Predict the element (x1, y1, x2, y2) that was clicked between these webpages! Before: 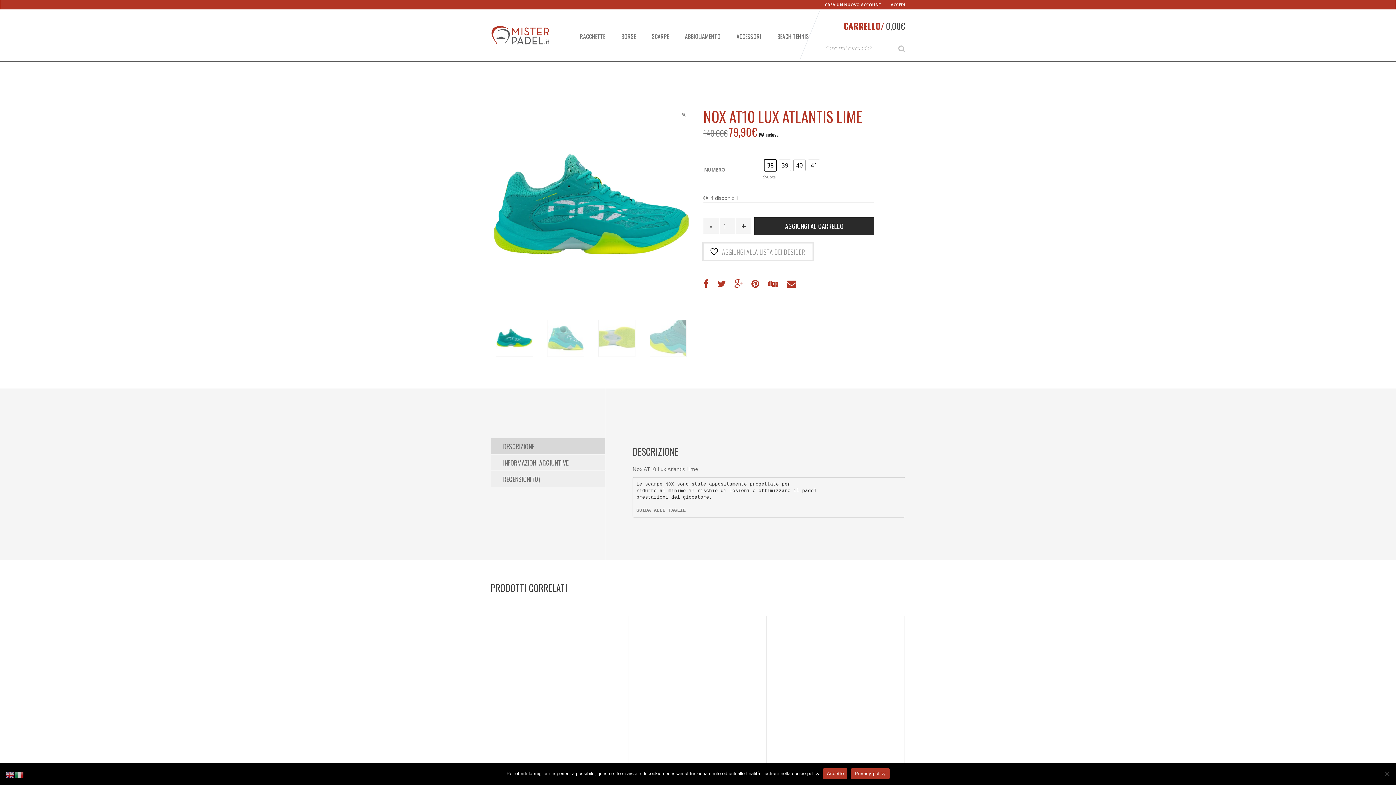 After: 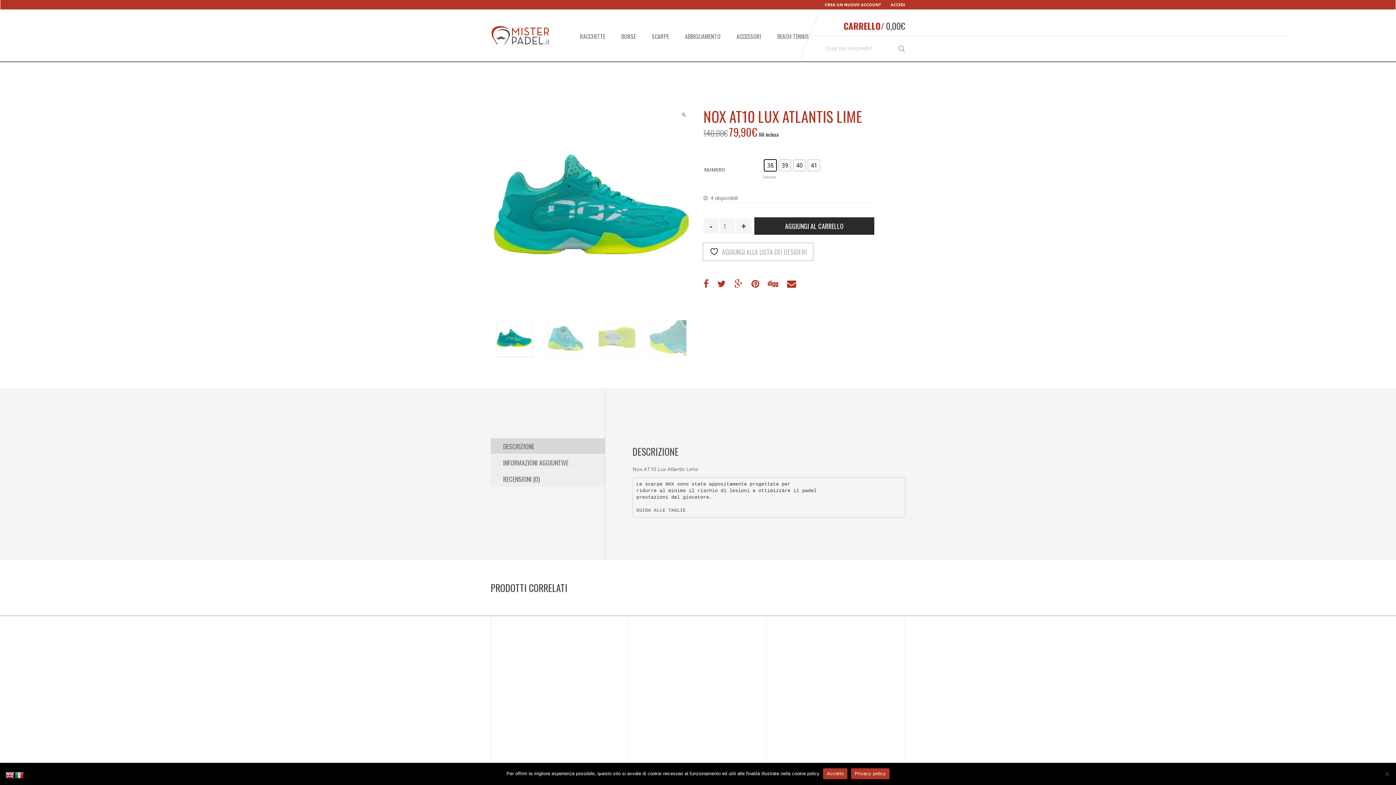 Action: bbox: (5, 771, 14, 778)